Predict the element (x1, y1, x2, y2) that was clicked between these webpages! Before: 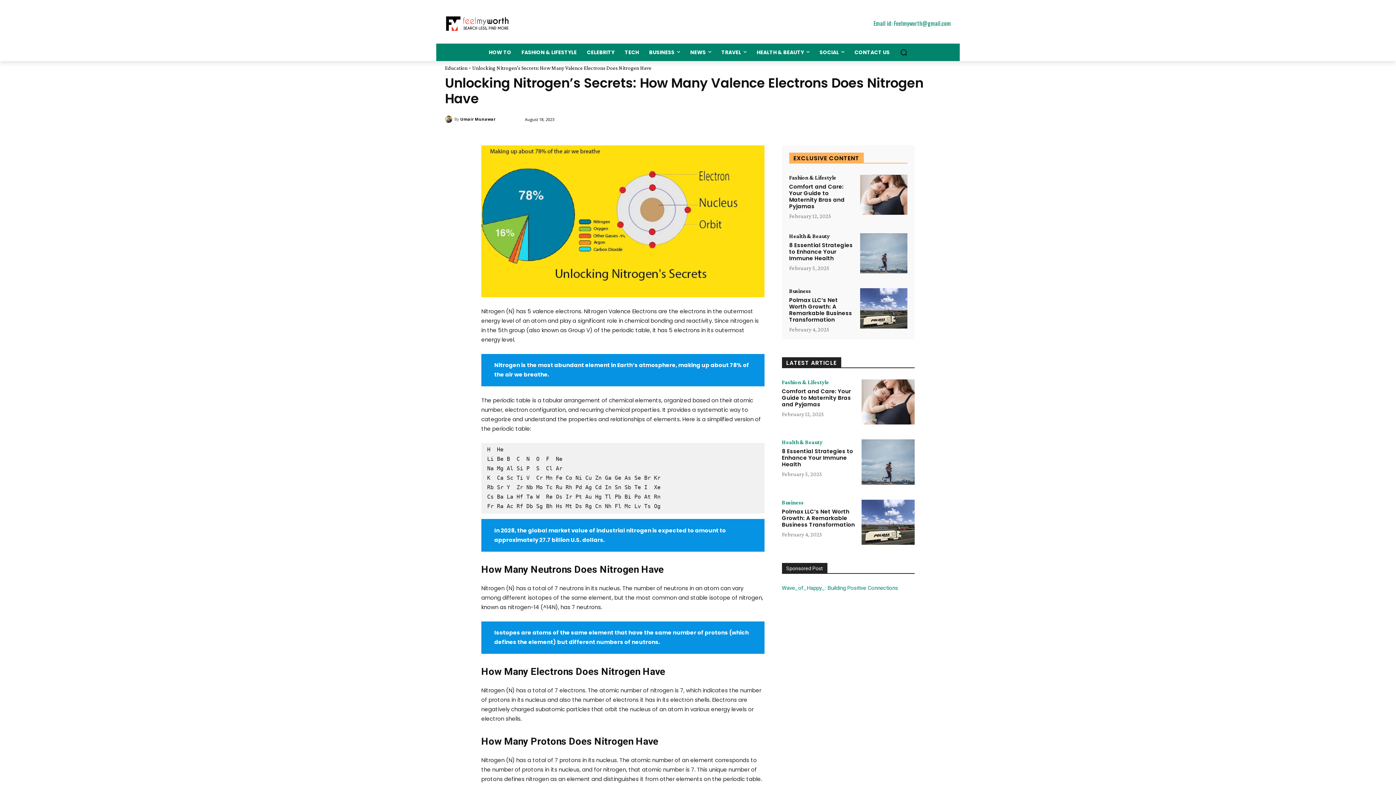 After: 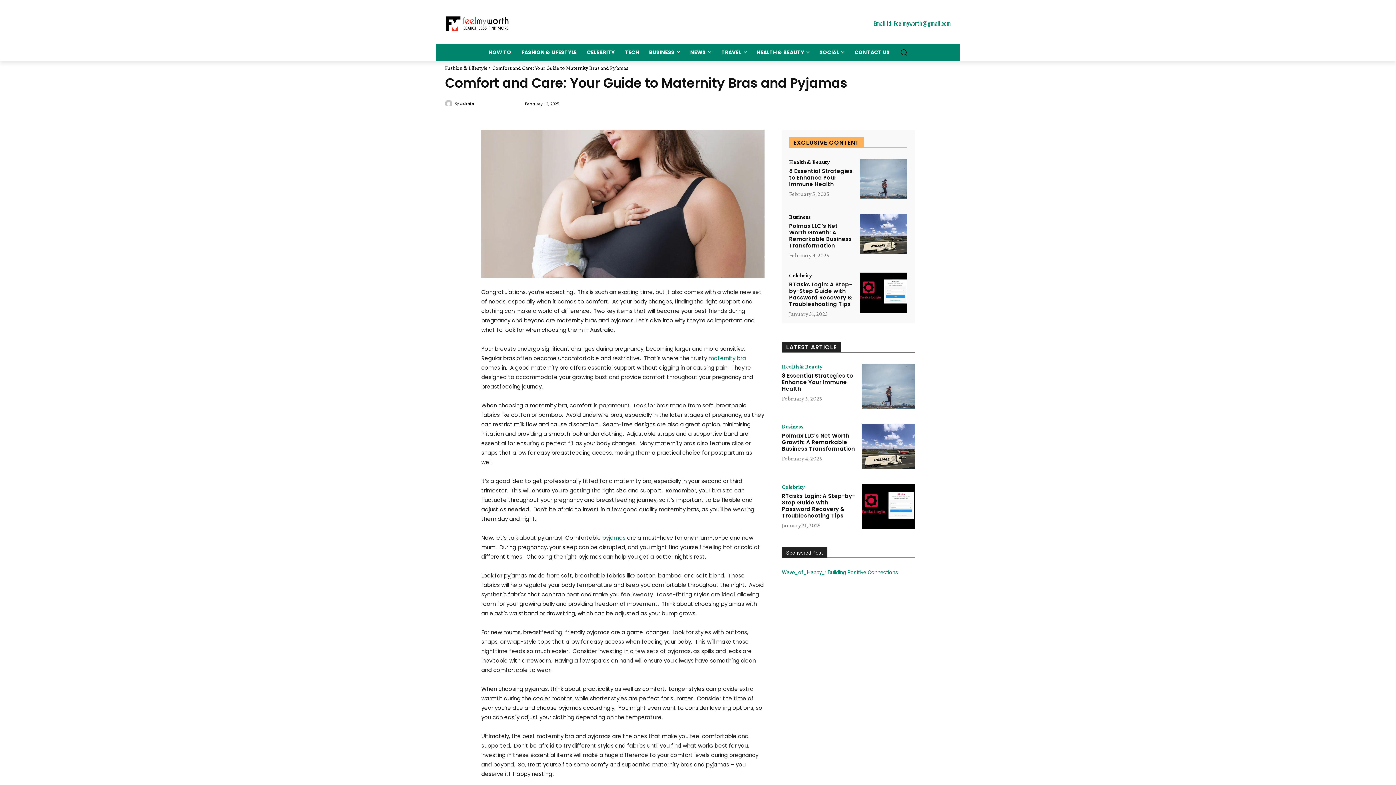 Action: label: Comfort and Care: Your Guide to Maternity Bras and Pyjamas bbox: (782, 387, 851, 408)